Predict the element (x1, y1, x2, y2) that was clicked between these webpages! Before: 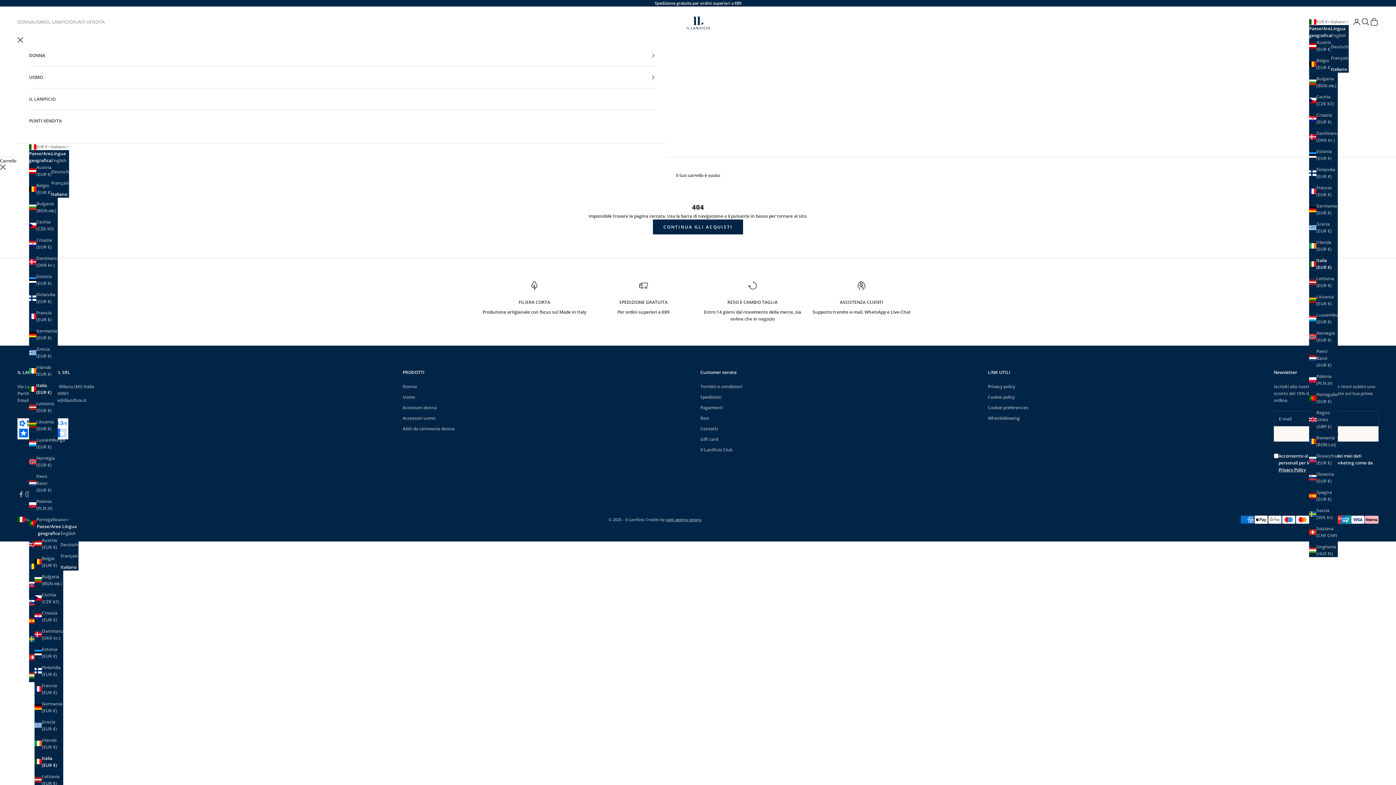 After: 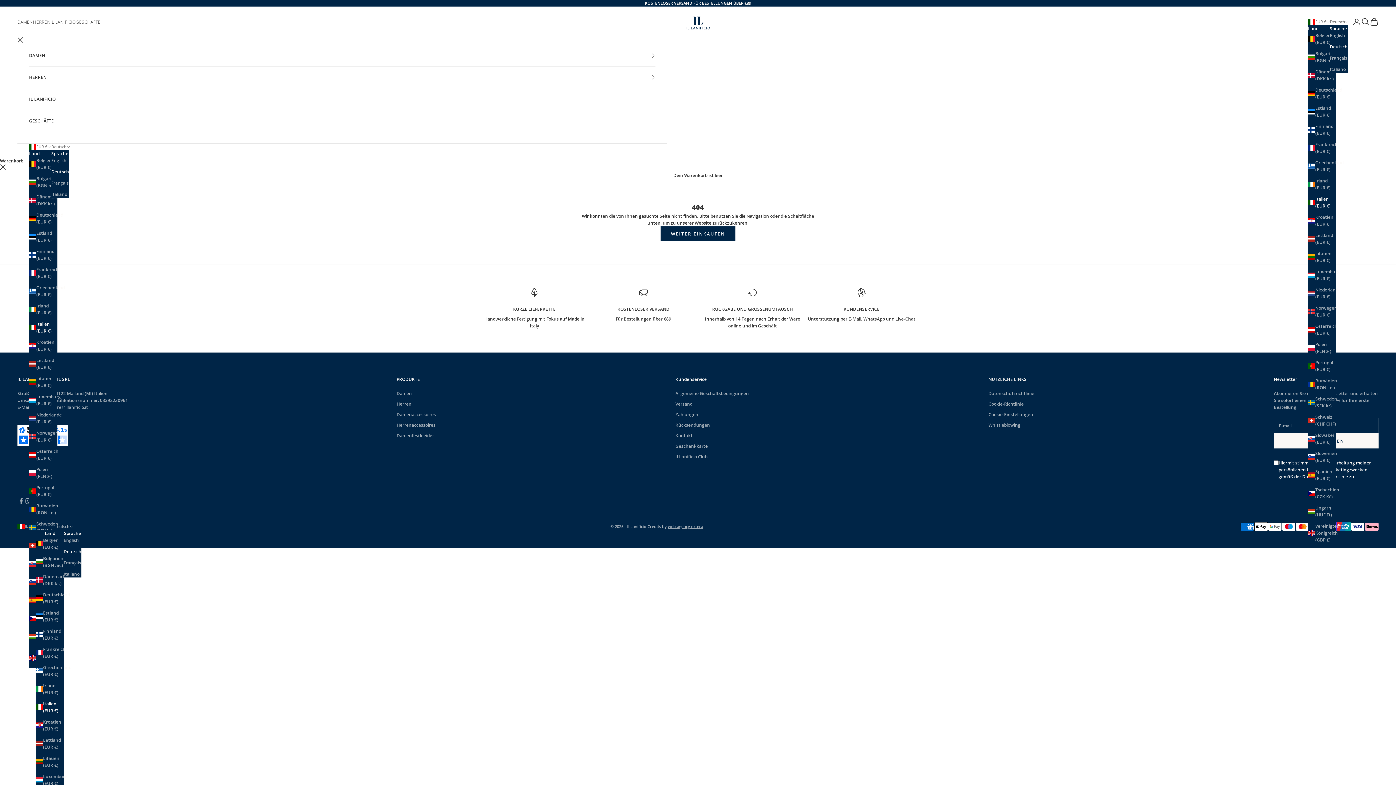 Action: label: Deutsch bbox: (51, 168, 69, 175)